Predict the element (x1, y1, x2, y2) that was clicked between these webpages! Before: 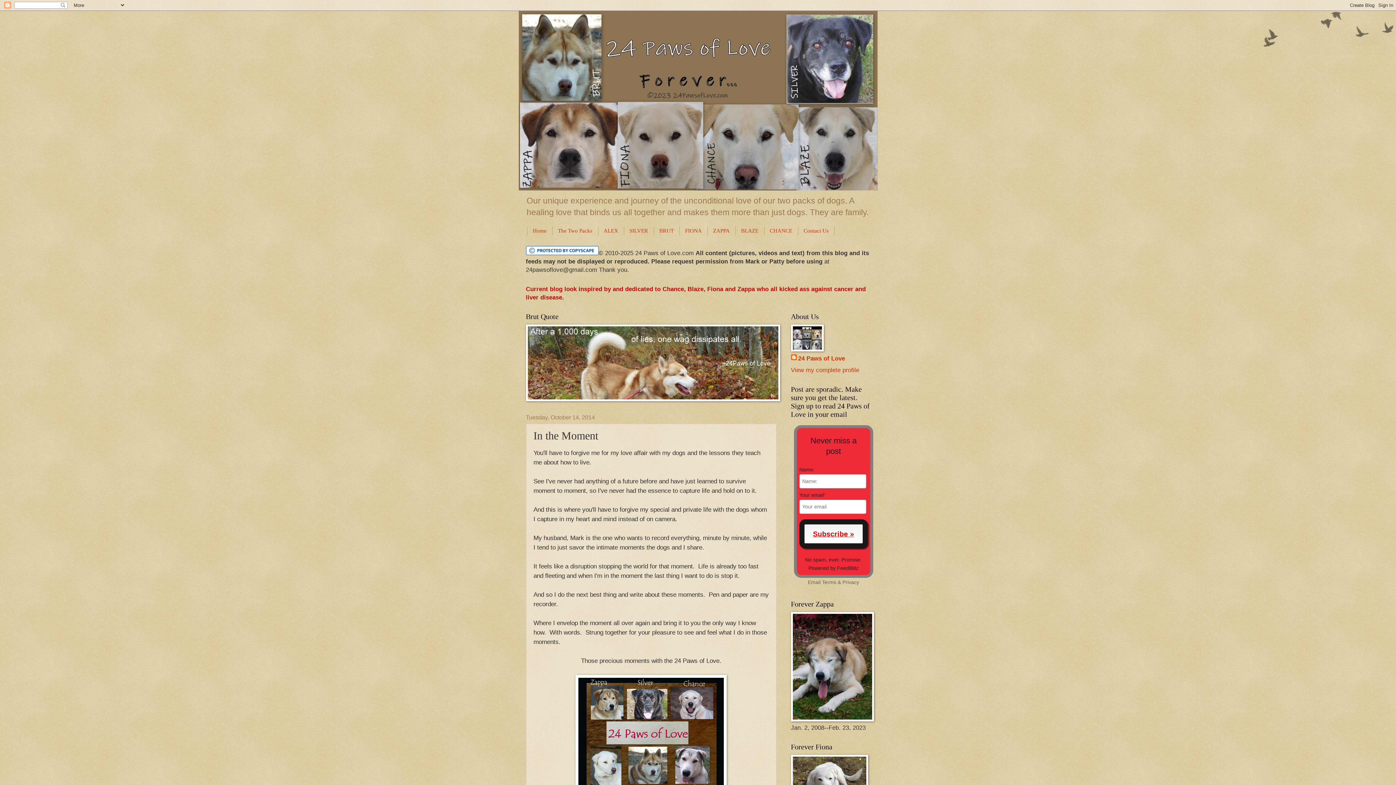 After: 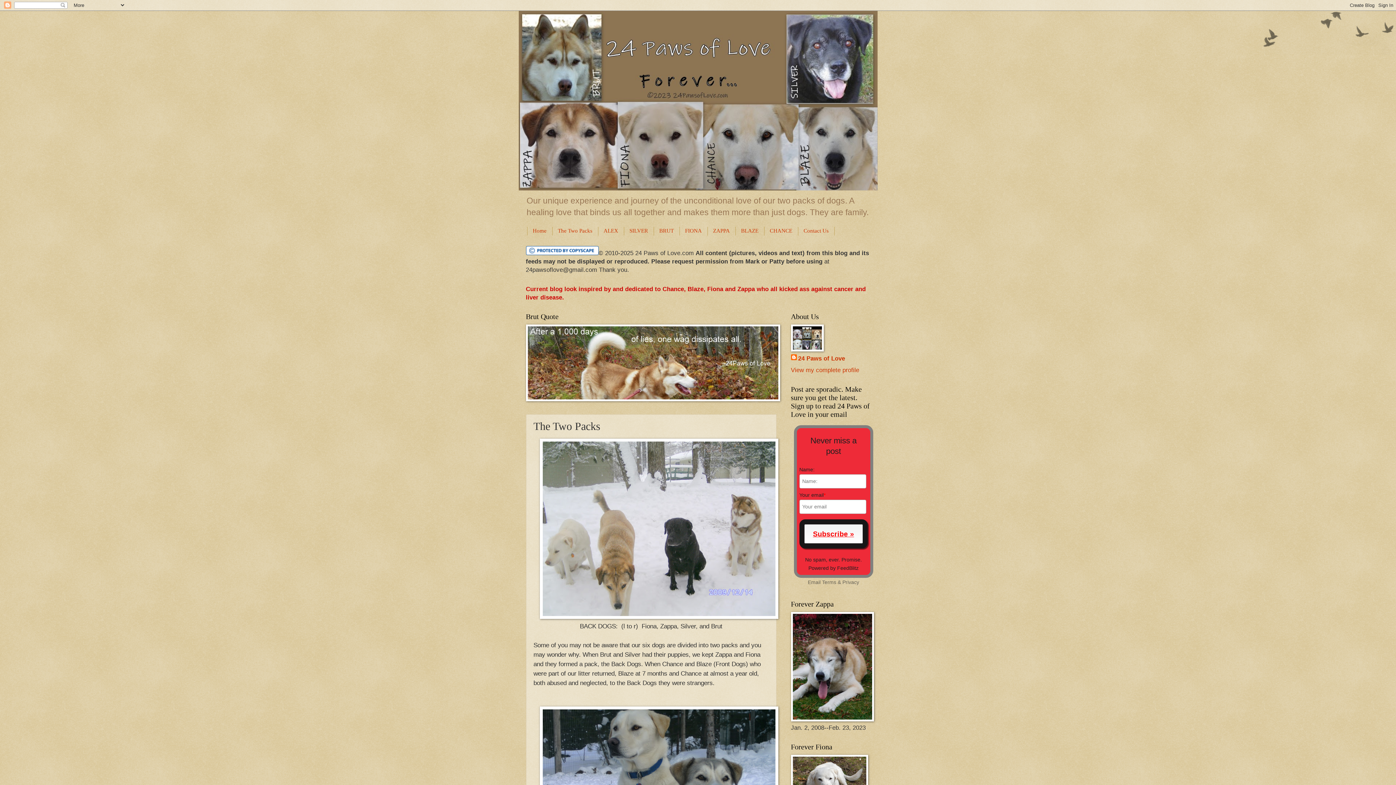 Action: label: The Two Packs bbox: (552, 226, 598, 235)